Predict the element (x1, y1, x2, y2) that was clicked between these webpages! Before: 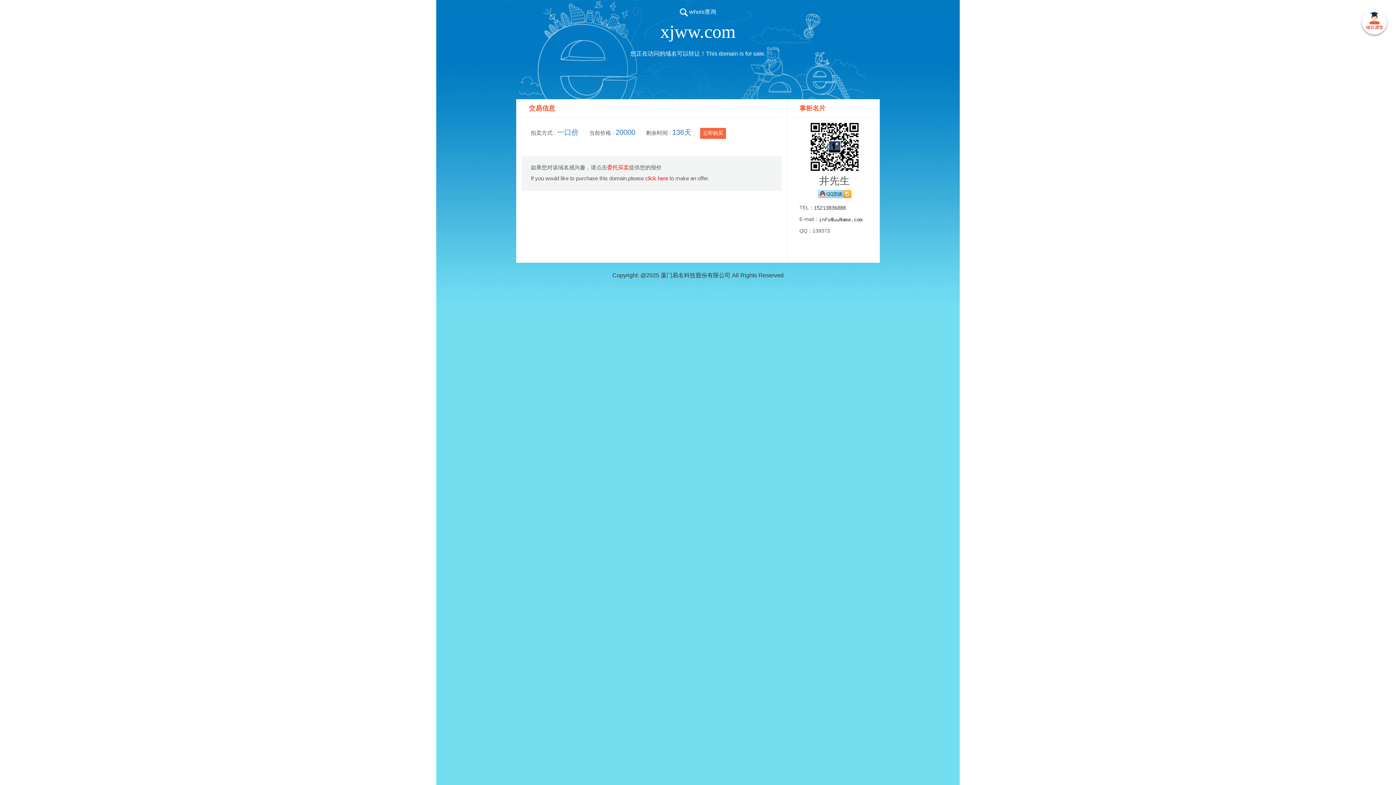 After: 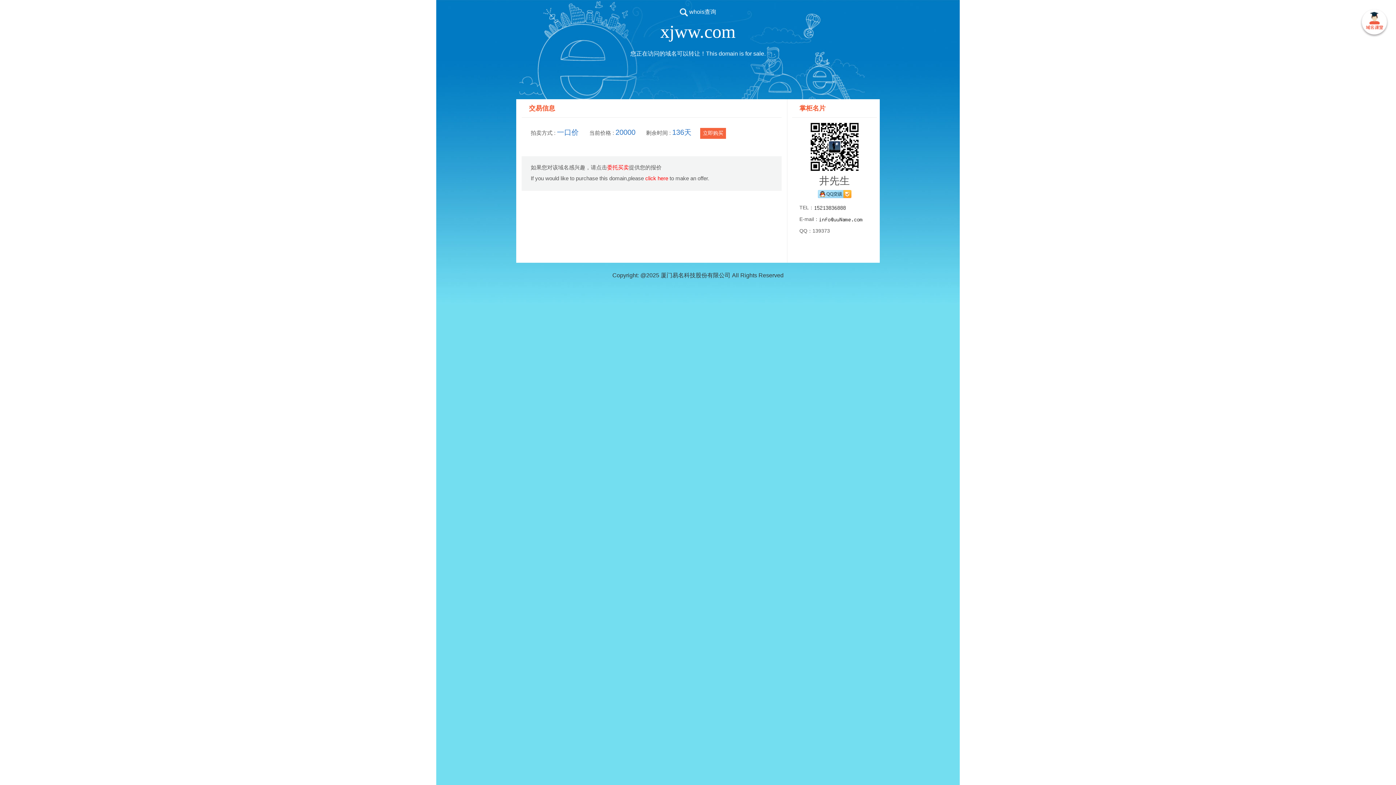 Action: bbox: (645, 175, 668, 181) label: click here